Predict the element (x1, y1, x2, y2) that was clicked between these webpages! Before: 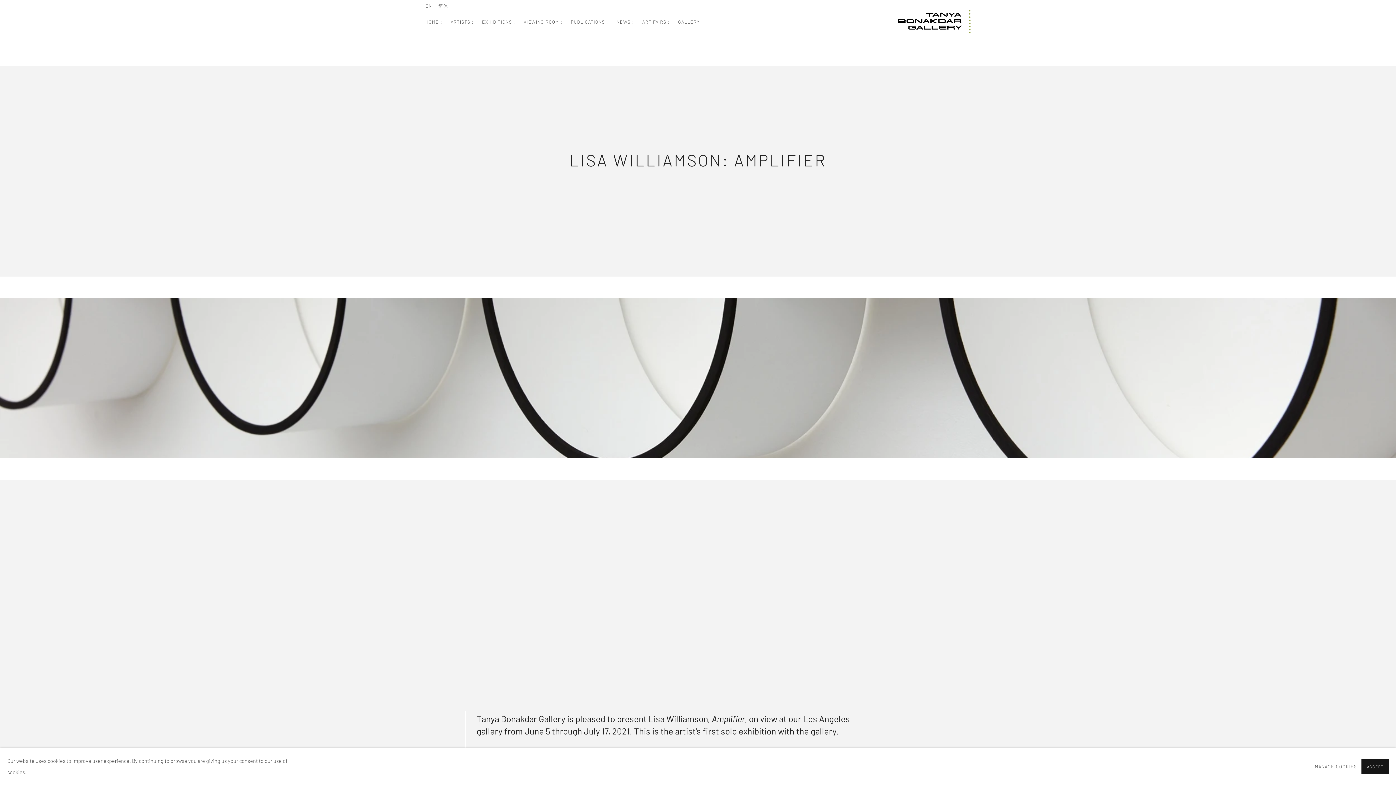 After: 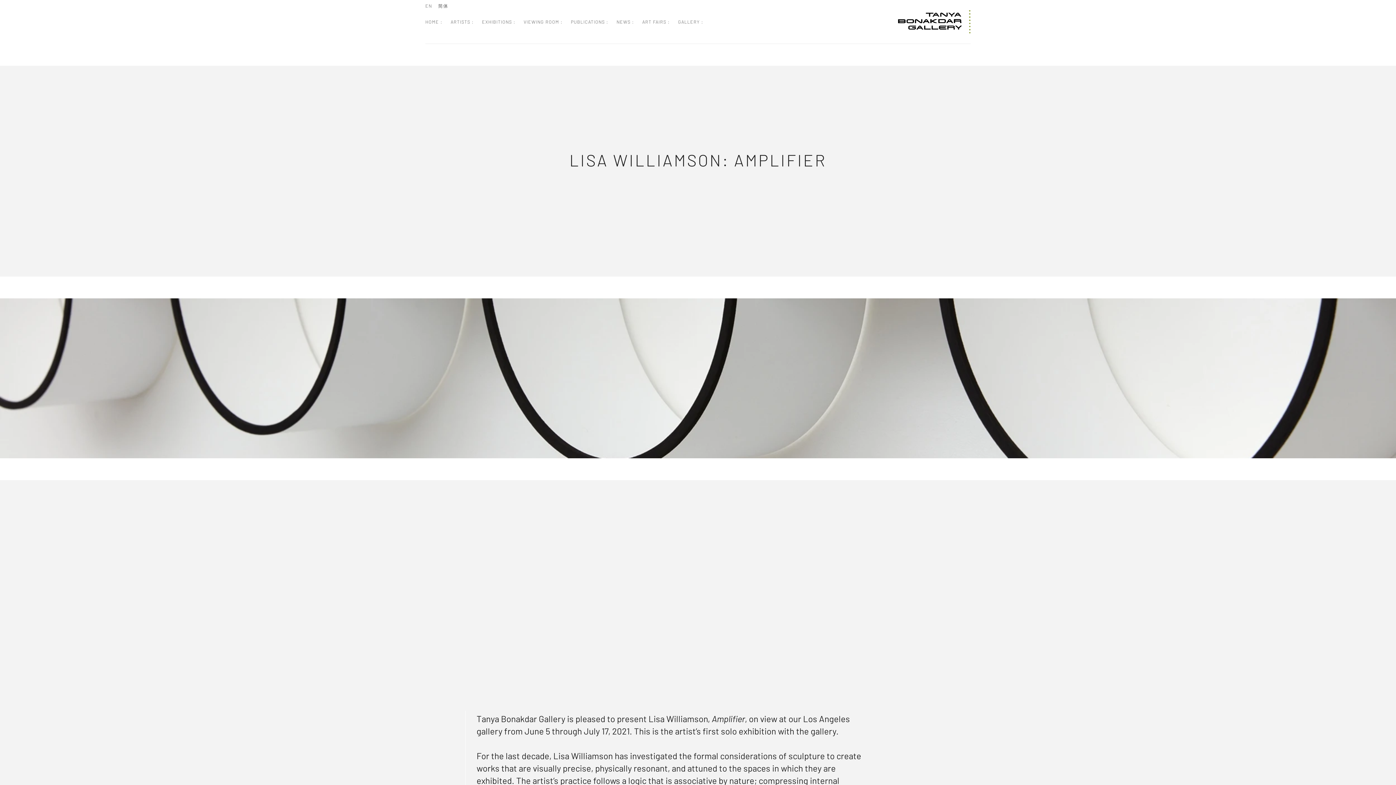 Action: bbox: (1361, 759, 1389, 774) label: ACCEPT